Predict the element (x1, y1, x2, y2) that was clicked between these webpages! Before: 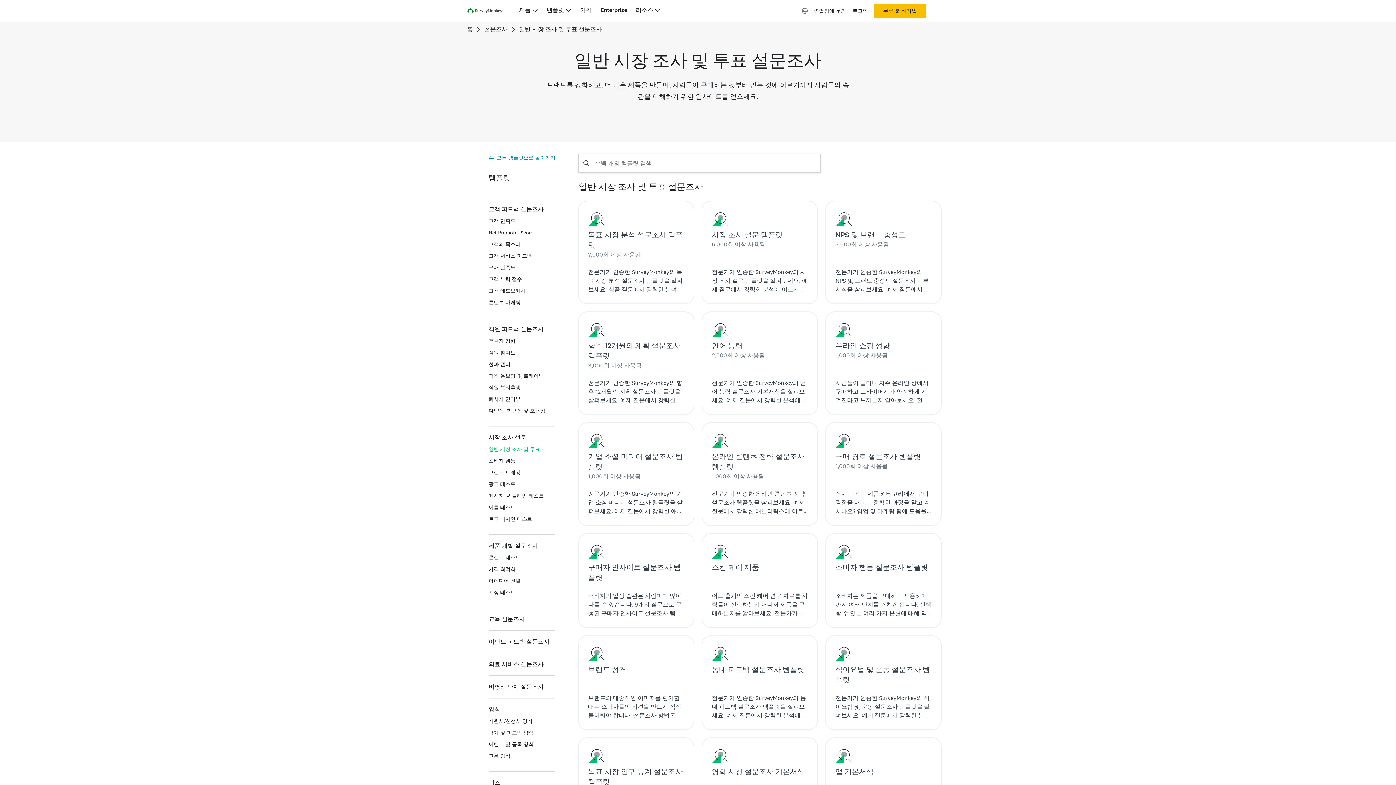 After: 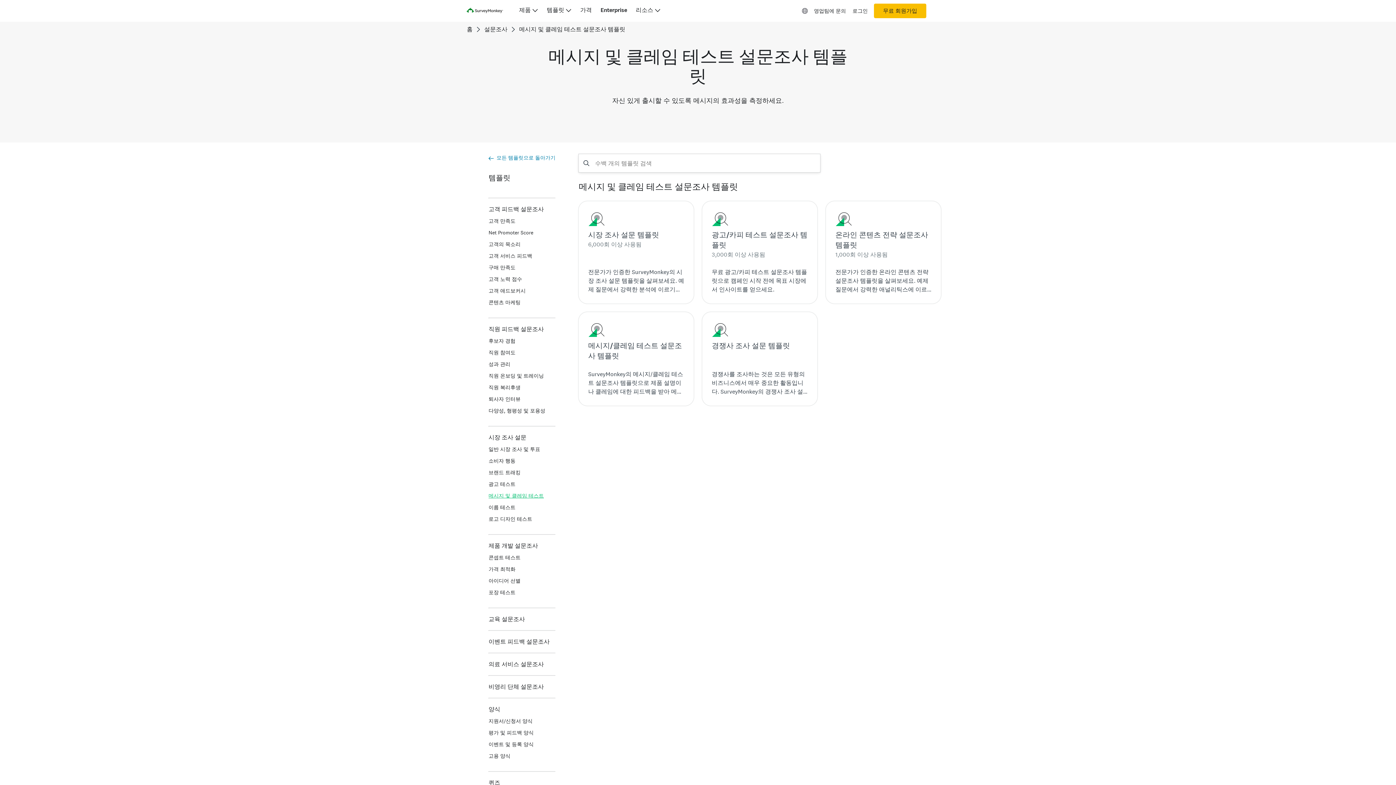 Action: label: 메시지 및 클레임 테스트 bbox: (488, 492, 544, 499)